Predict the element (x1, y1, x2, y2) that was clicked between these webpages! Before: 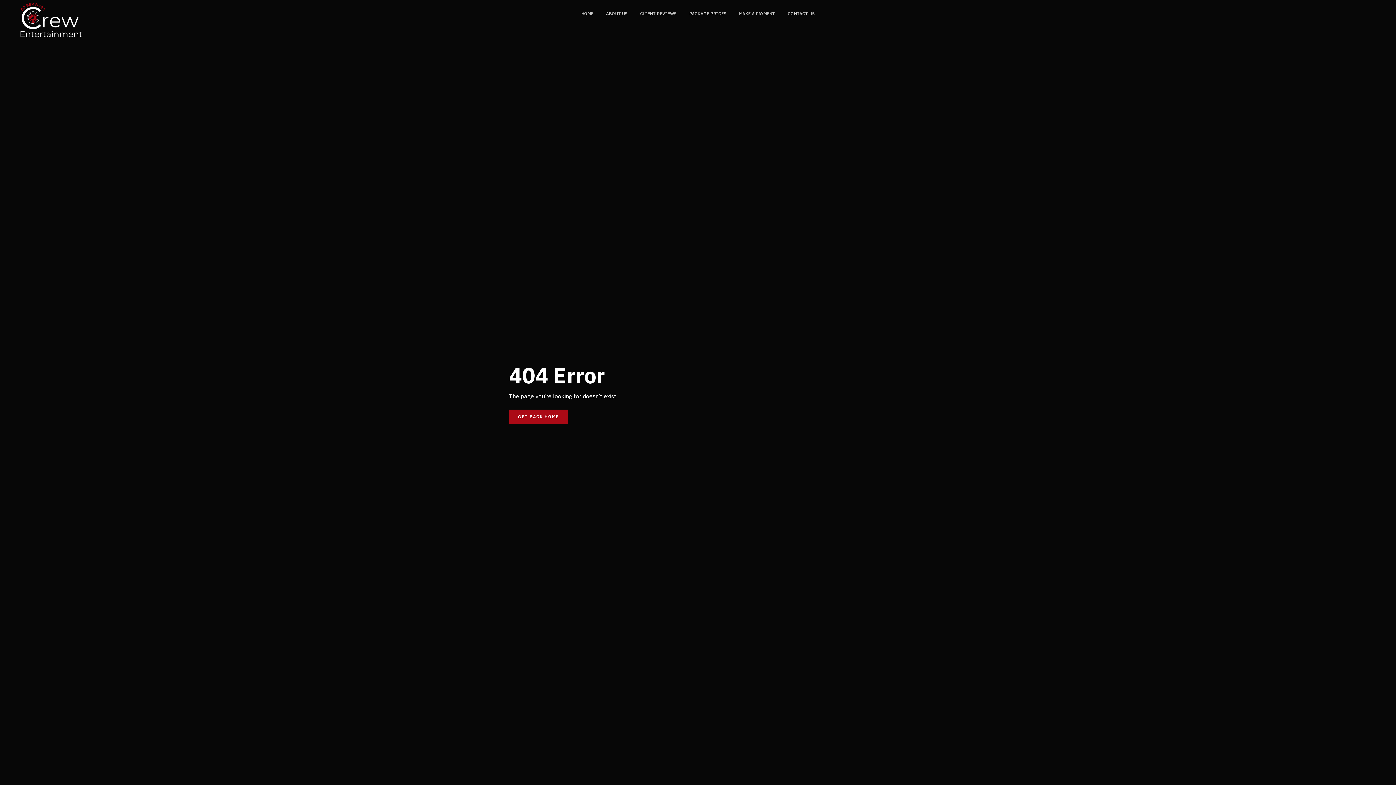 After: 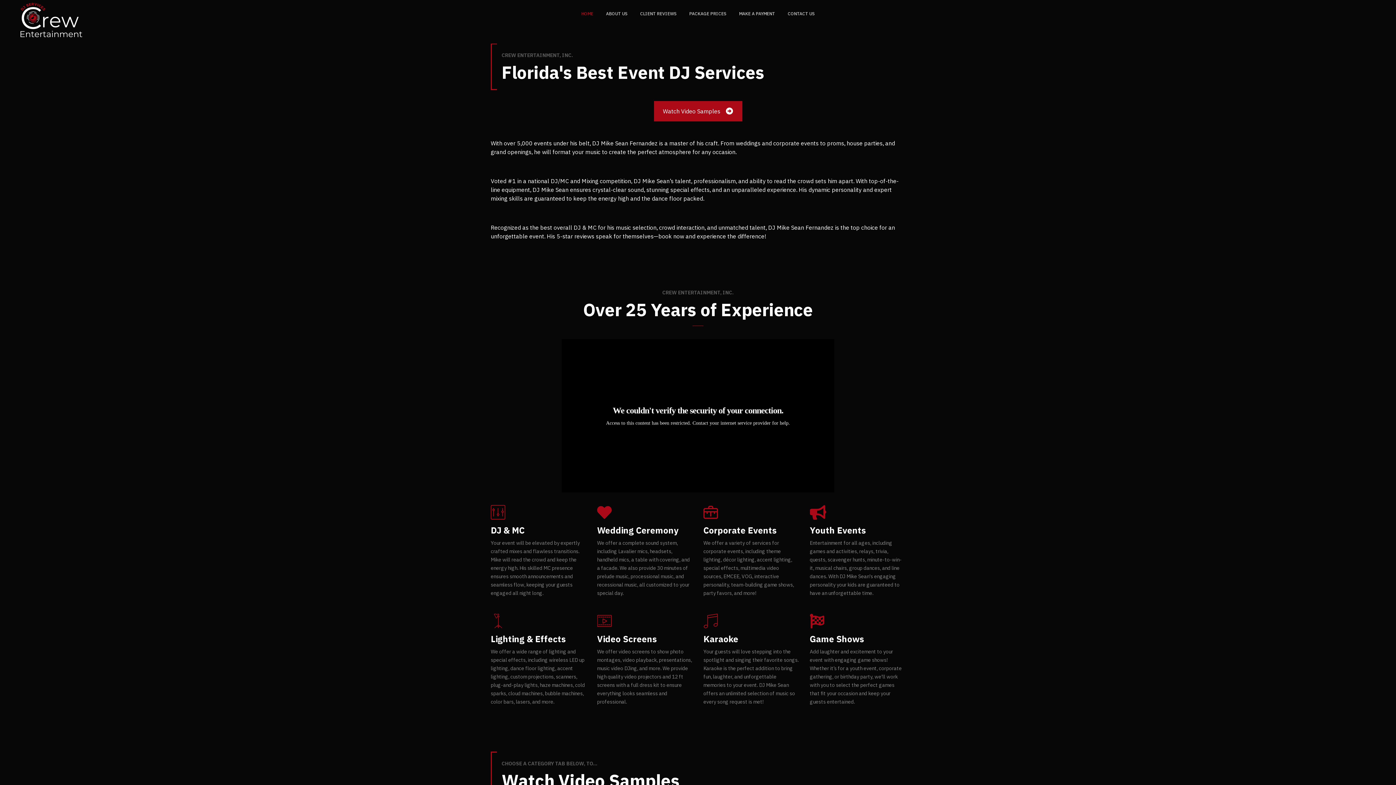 Action: bbox: (16, 0, 87, 43)